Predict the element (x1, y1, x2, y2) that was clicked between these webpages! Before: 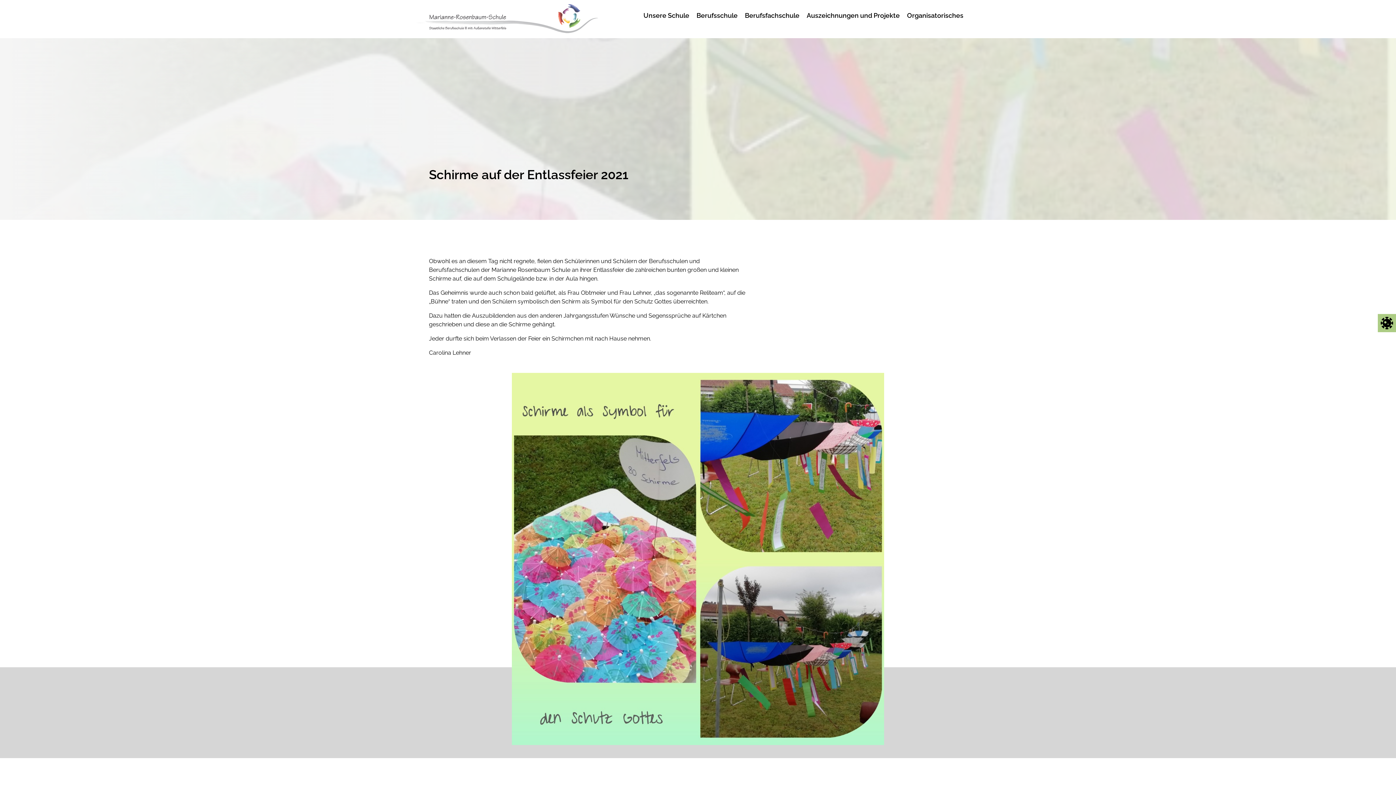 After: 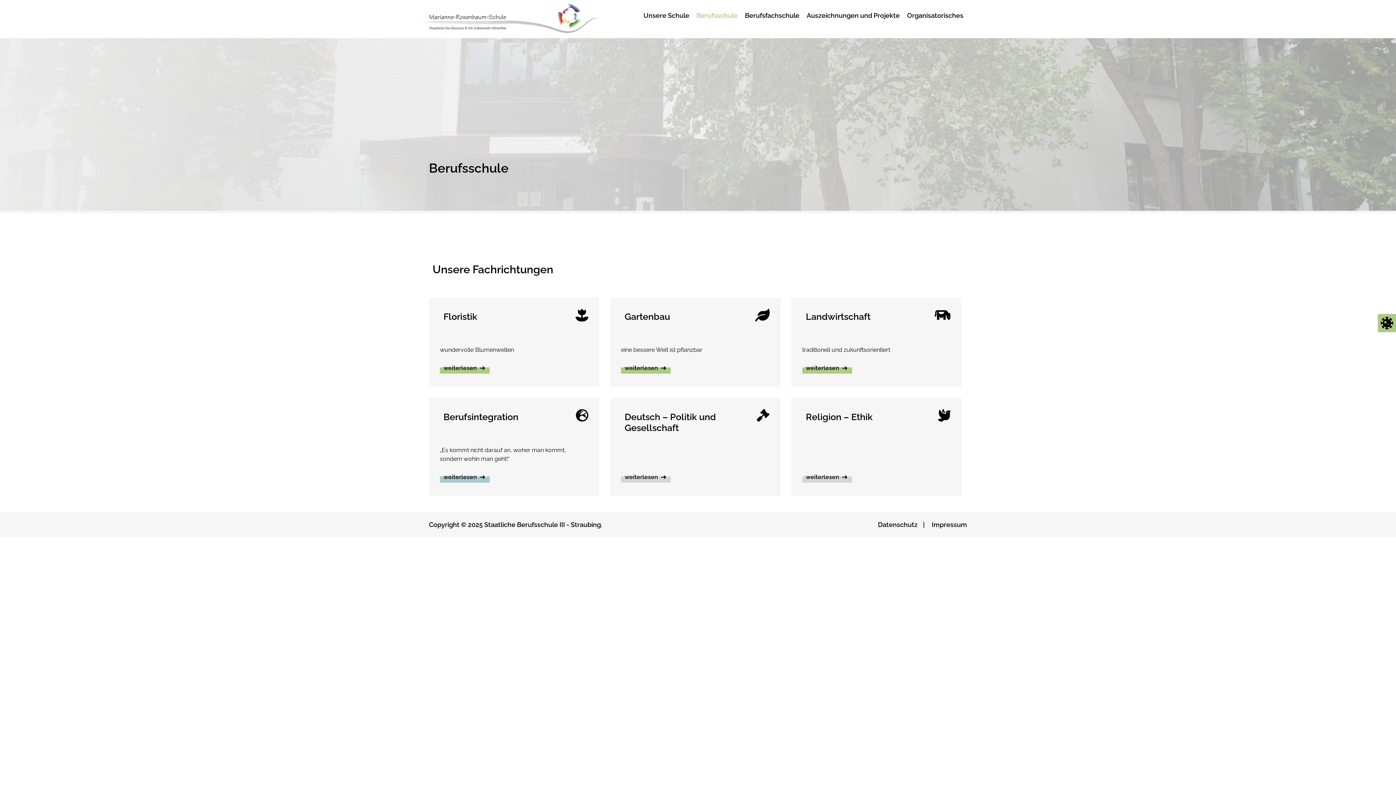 Action: label: Berufsschule bbox: (693, 6, 741, 23)